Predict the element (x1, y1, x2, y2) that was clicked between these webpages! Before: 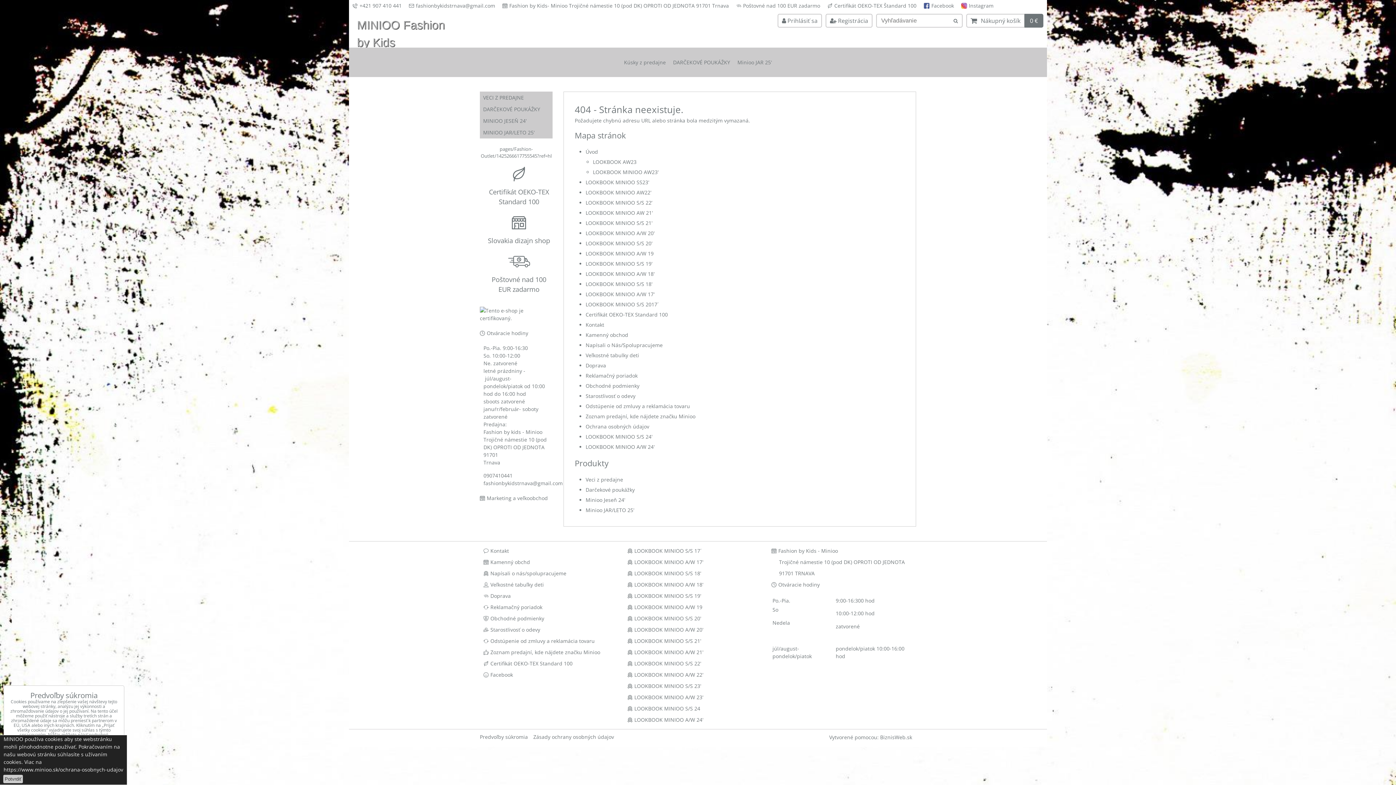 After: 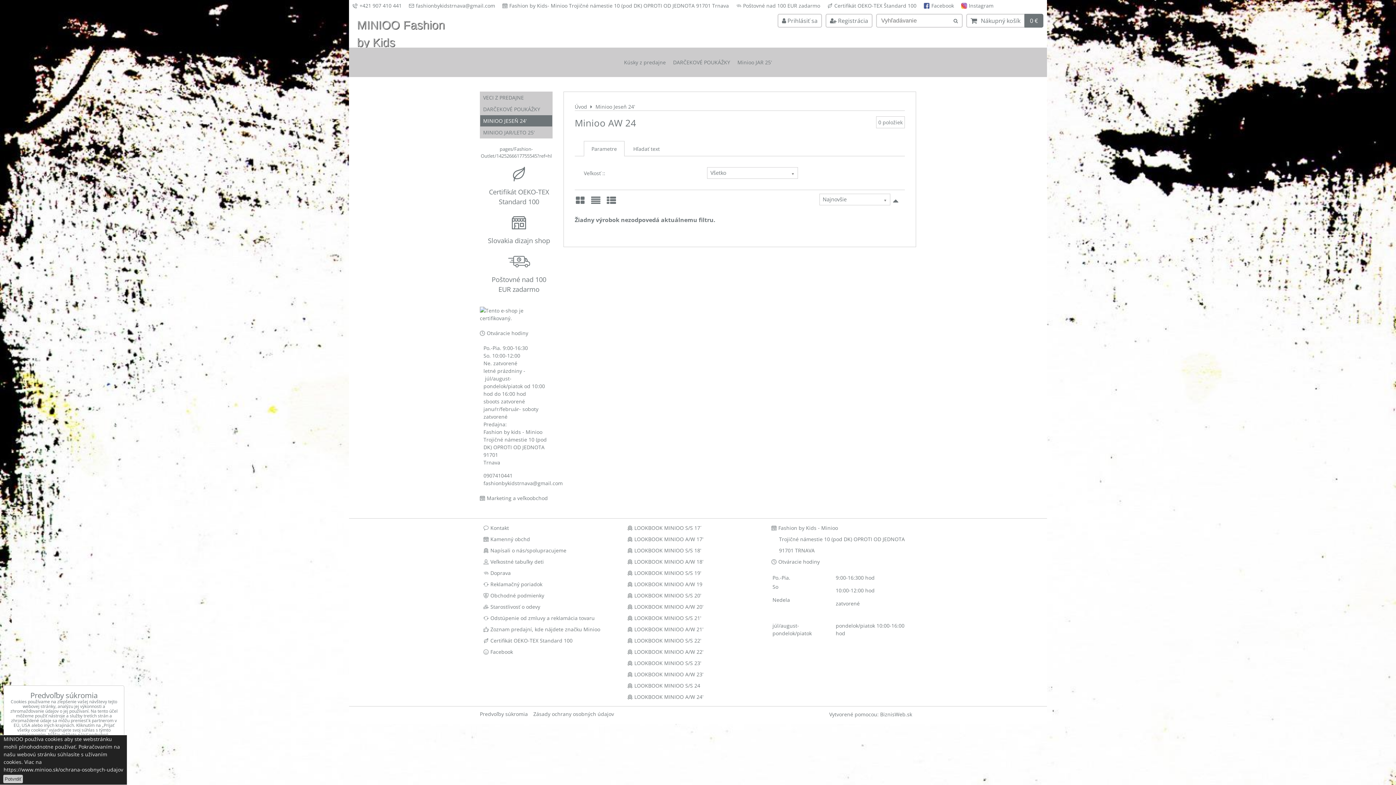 Action: bbox: (585, 496, 625, 503) label: Minioo Jeseň 24'